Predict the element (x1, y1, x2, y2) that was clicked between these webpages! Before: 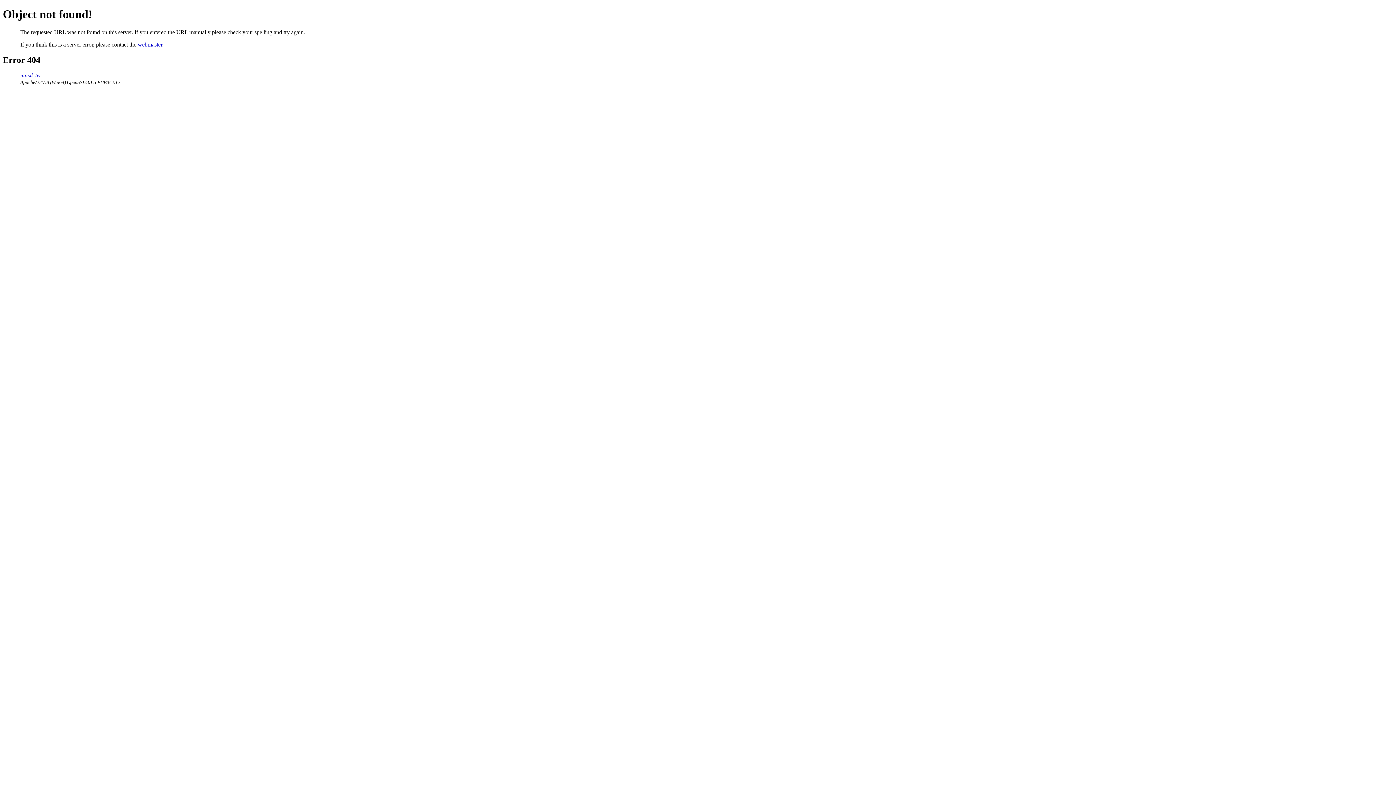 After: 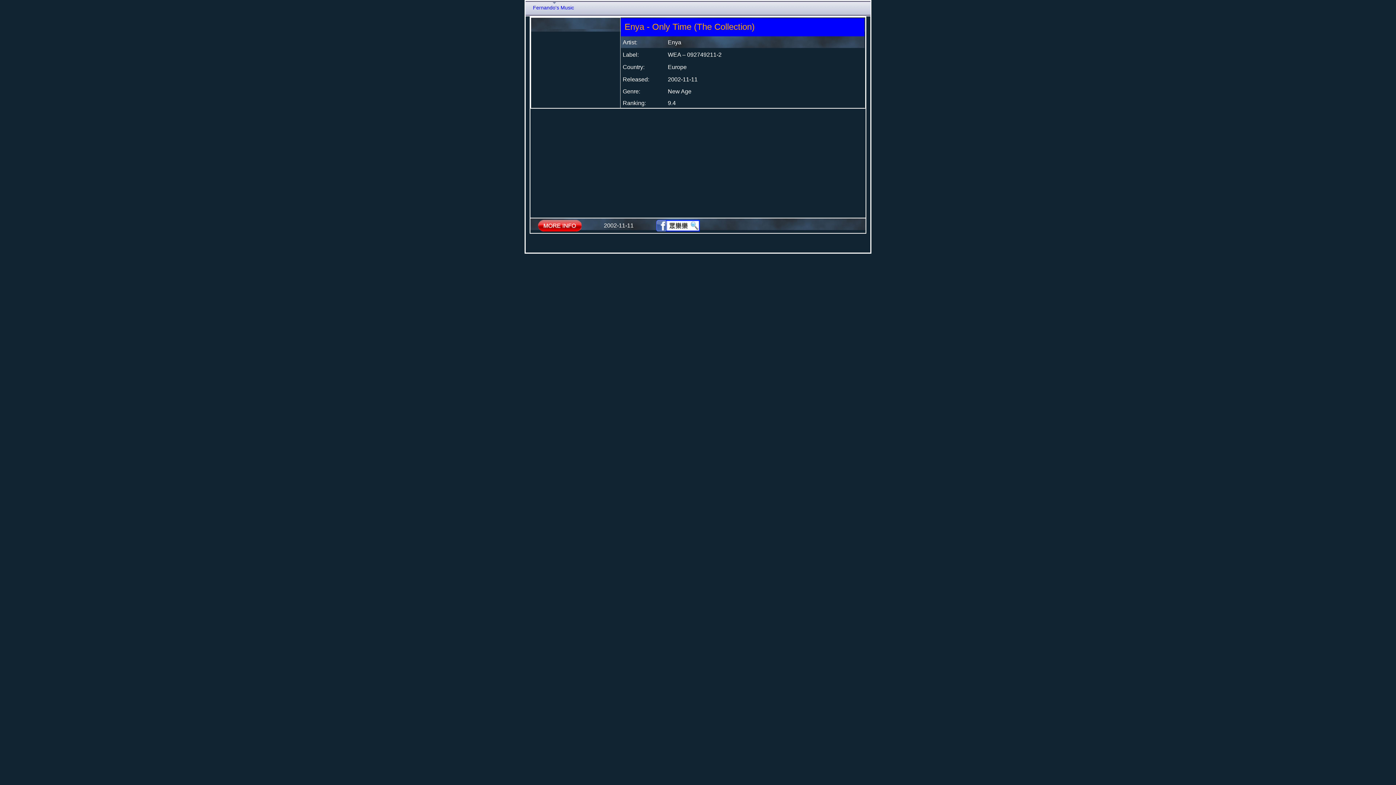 Action: bbox: (20, 72, 40, 78) label: musik.tw